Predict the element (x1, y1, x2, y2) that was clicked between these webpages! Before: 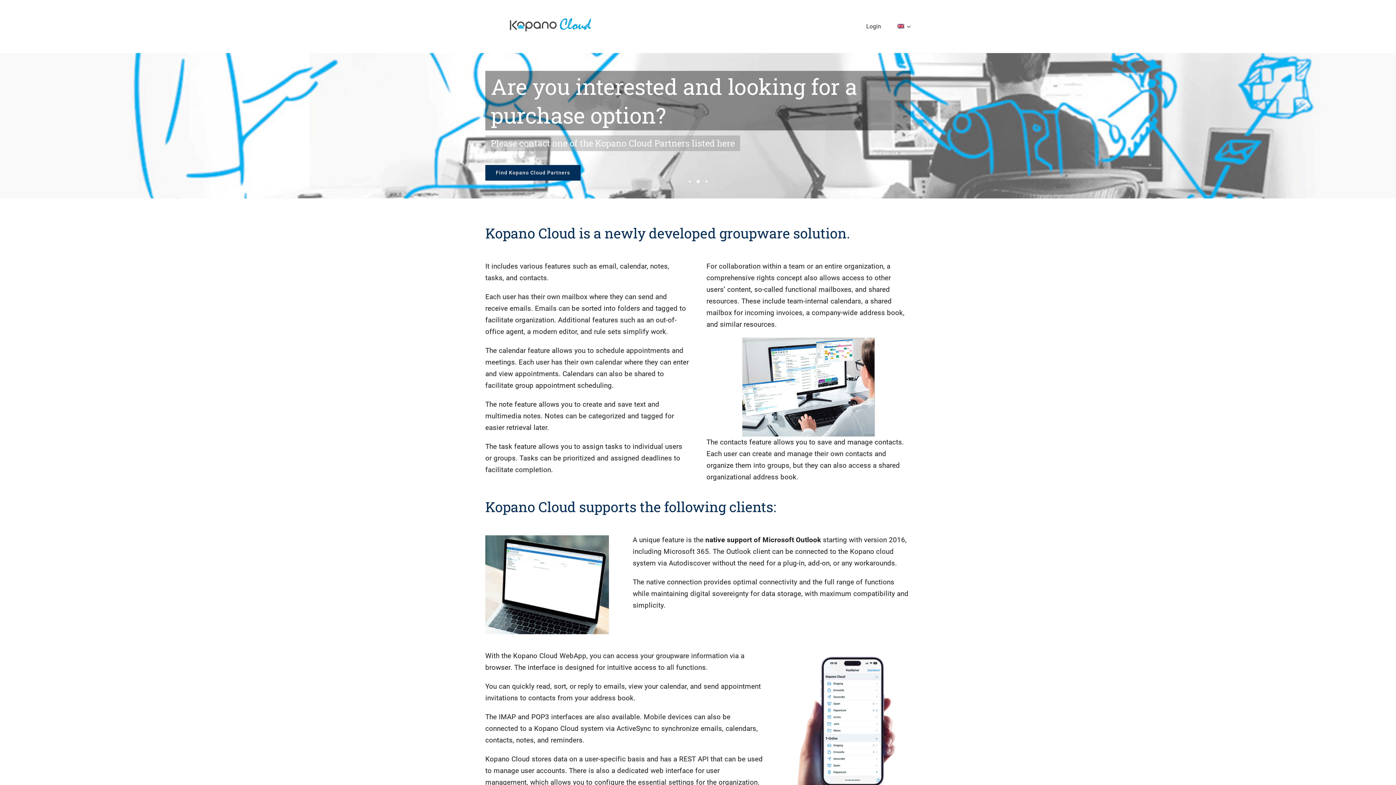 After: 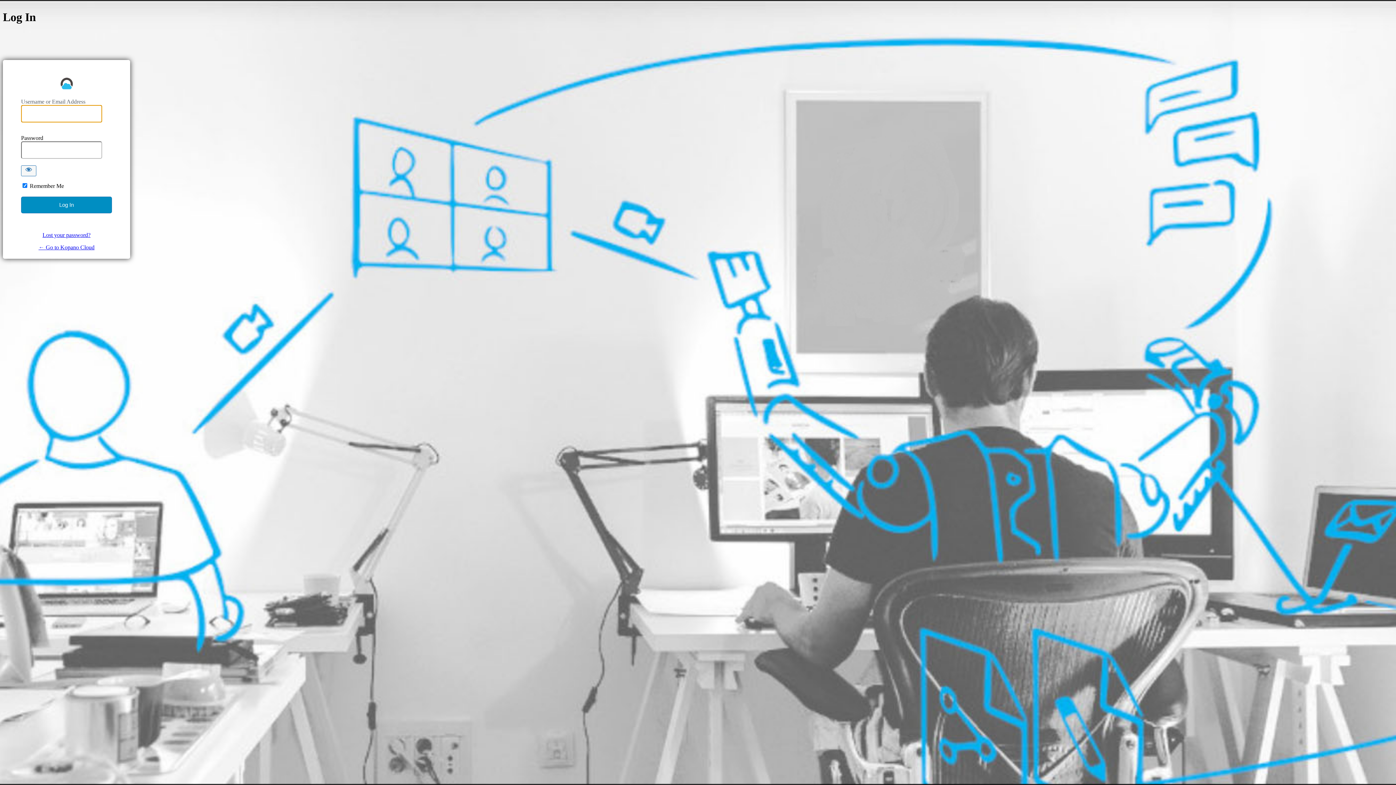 Action: label: Login bbox: (866, 14, 881, 38)